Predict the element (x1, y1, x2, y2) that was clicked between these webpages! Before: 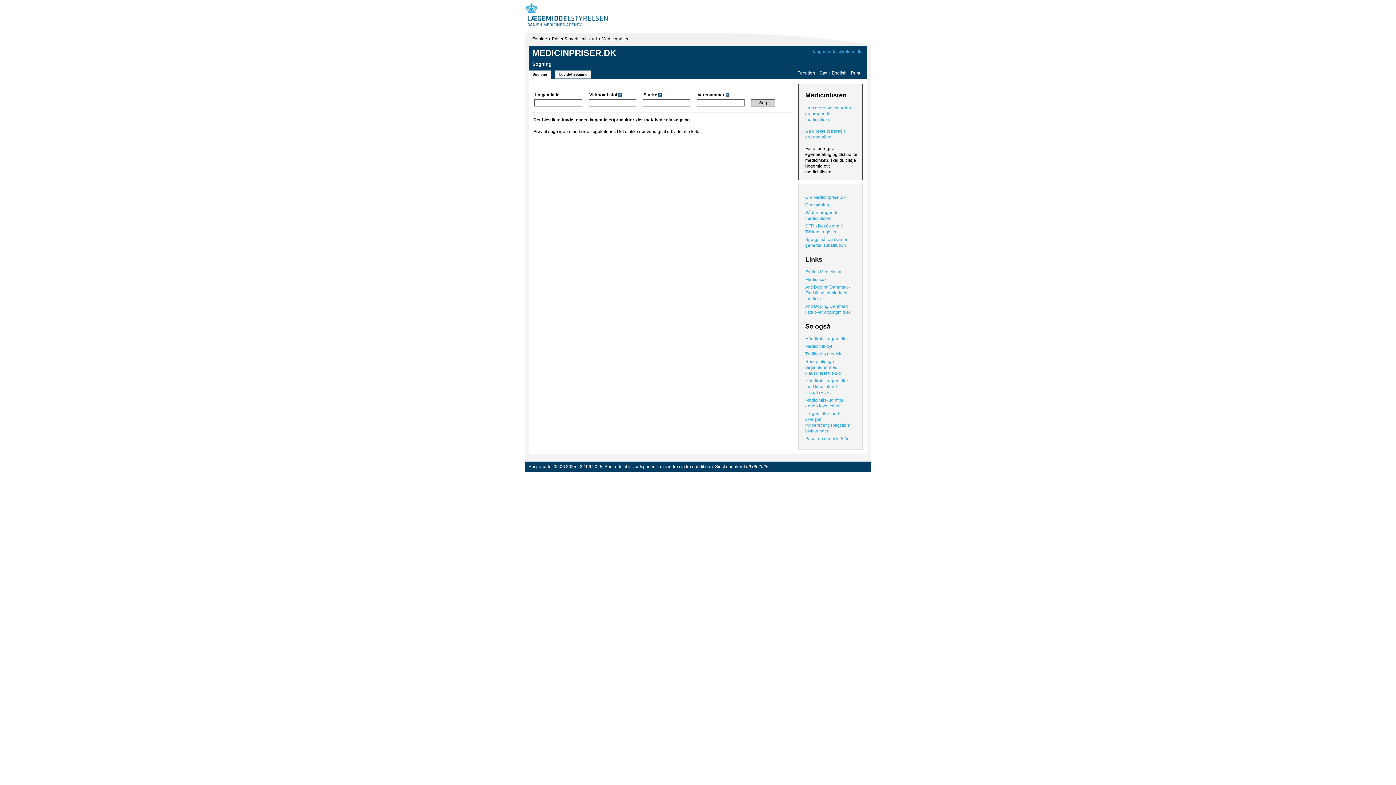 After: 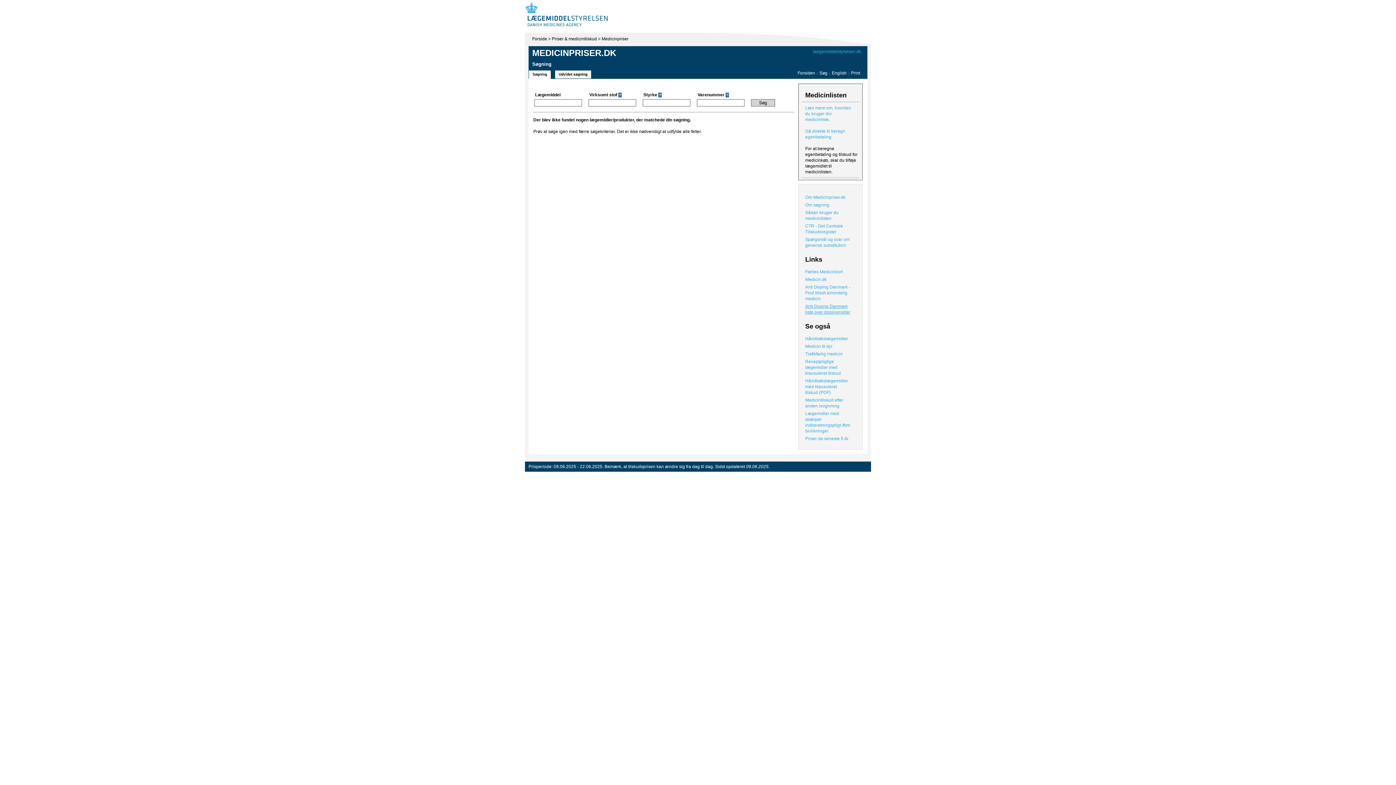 Action: label: Anti Doping Danmark liste over dopingmidler bbox: (805, 303, 856, 315)